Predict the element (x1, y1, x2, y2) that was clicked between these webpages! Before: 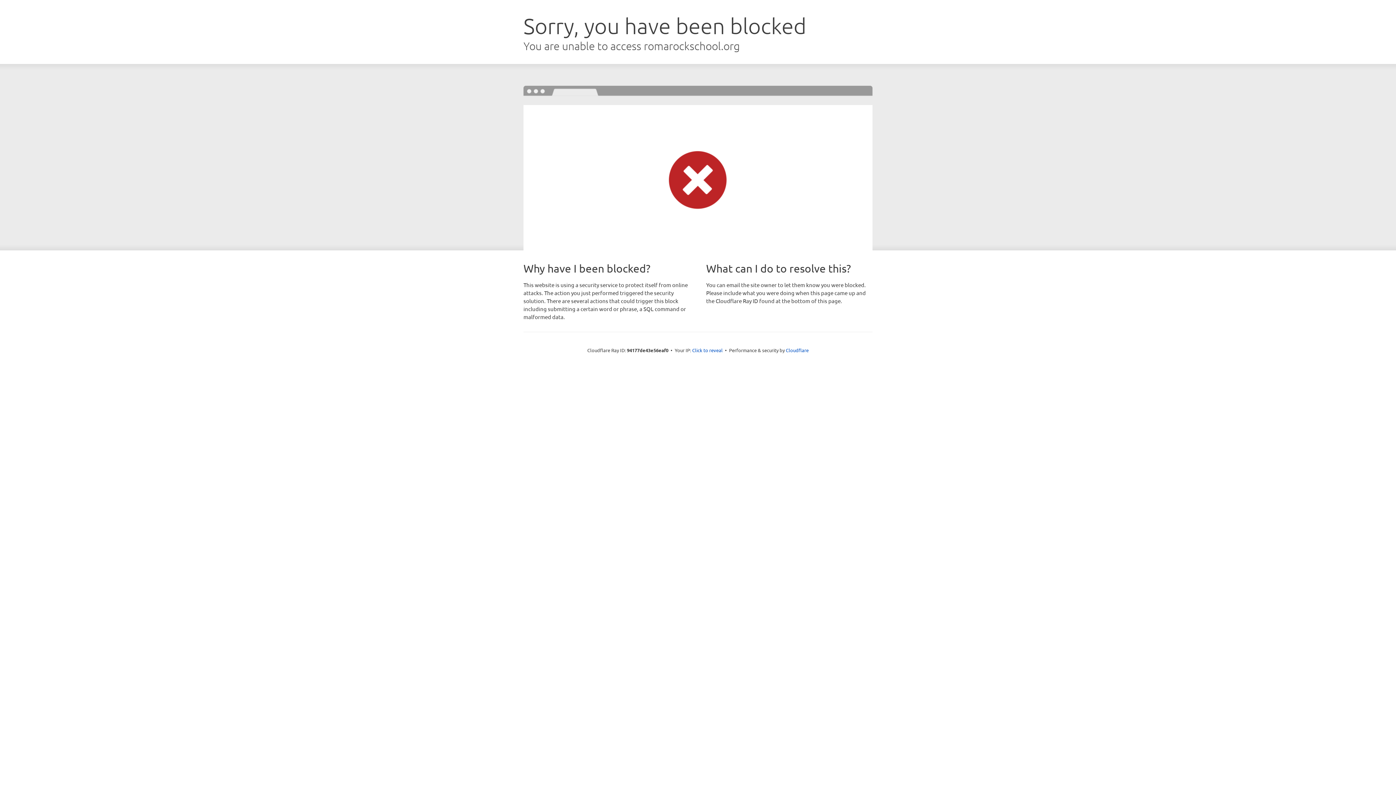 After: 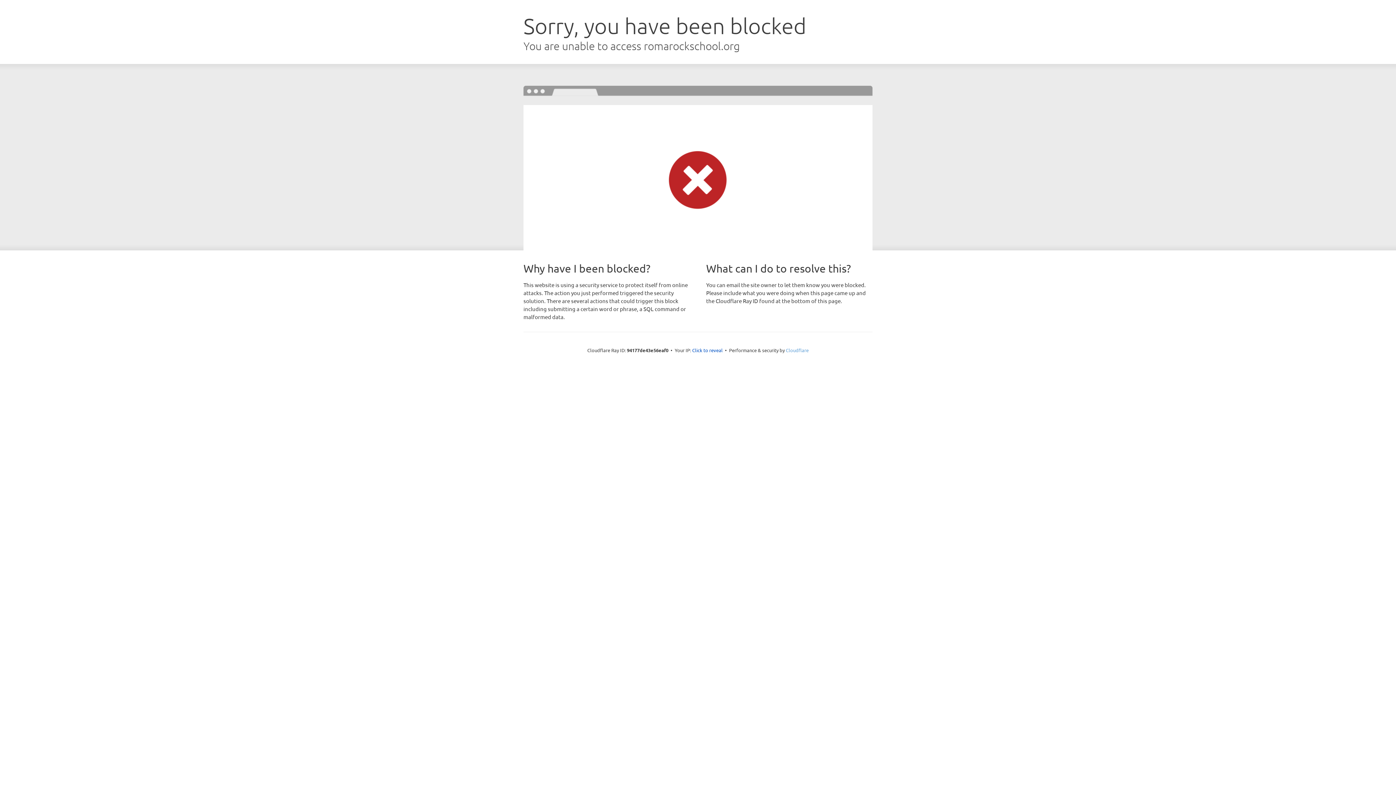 Action: bbox: (786, 347, 808, 353) label: Cloudflare